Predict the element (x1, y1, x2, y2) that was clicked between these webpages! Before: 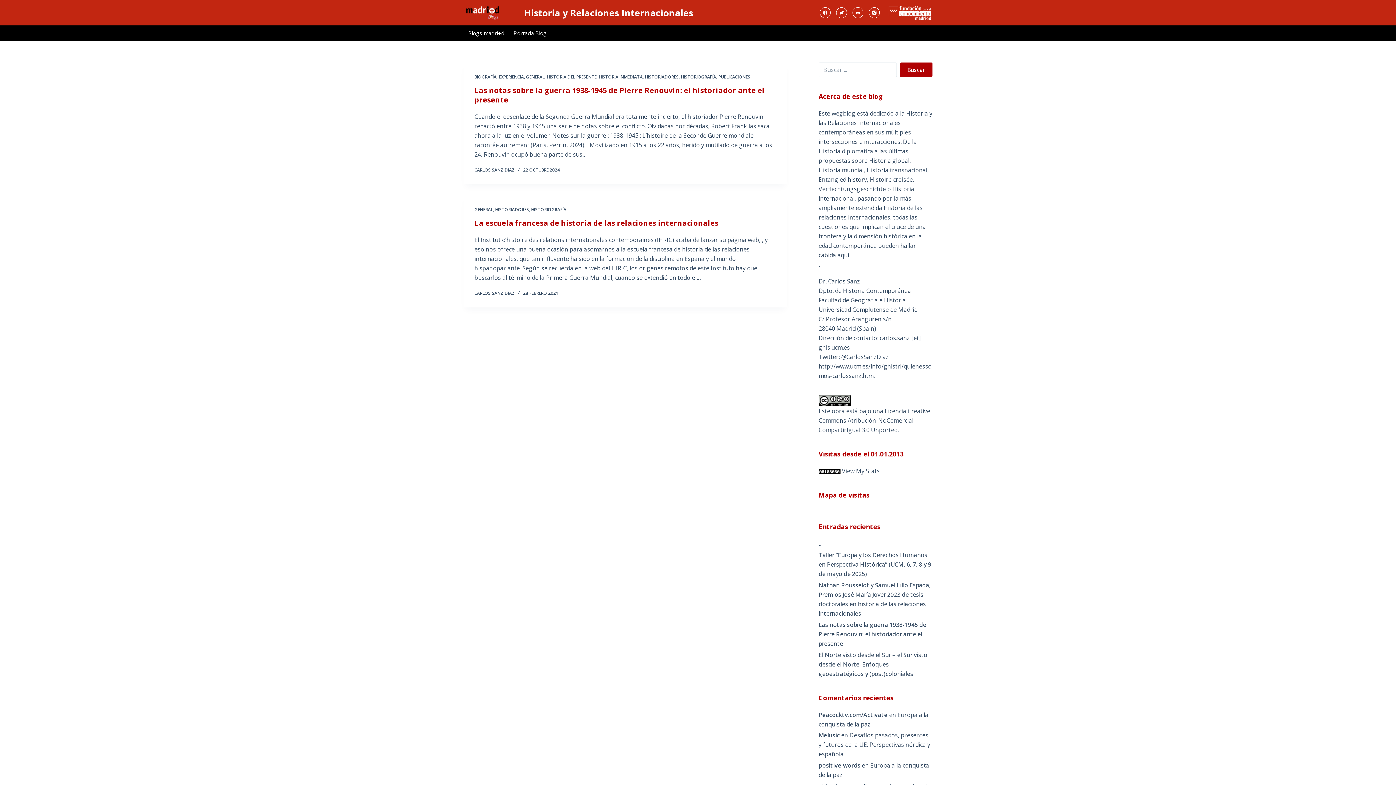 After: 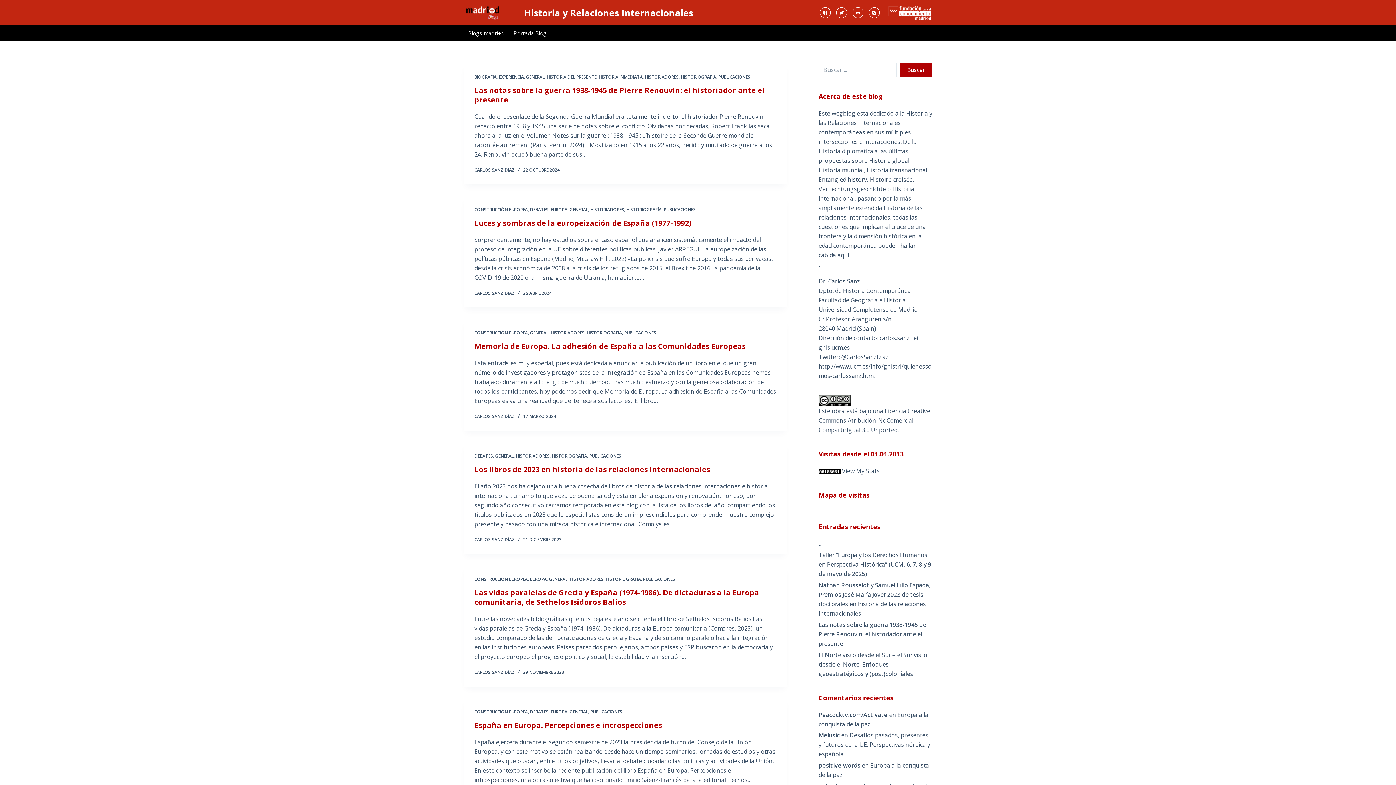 Action: label: PUBLICACIONES bbox: (718, 73, 750, 80)